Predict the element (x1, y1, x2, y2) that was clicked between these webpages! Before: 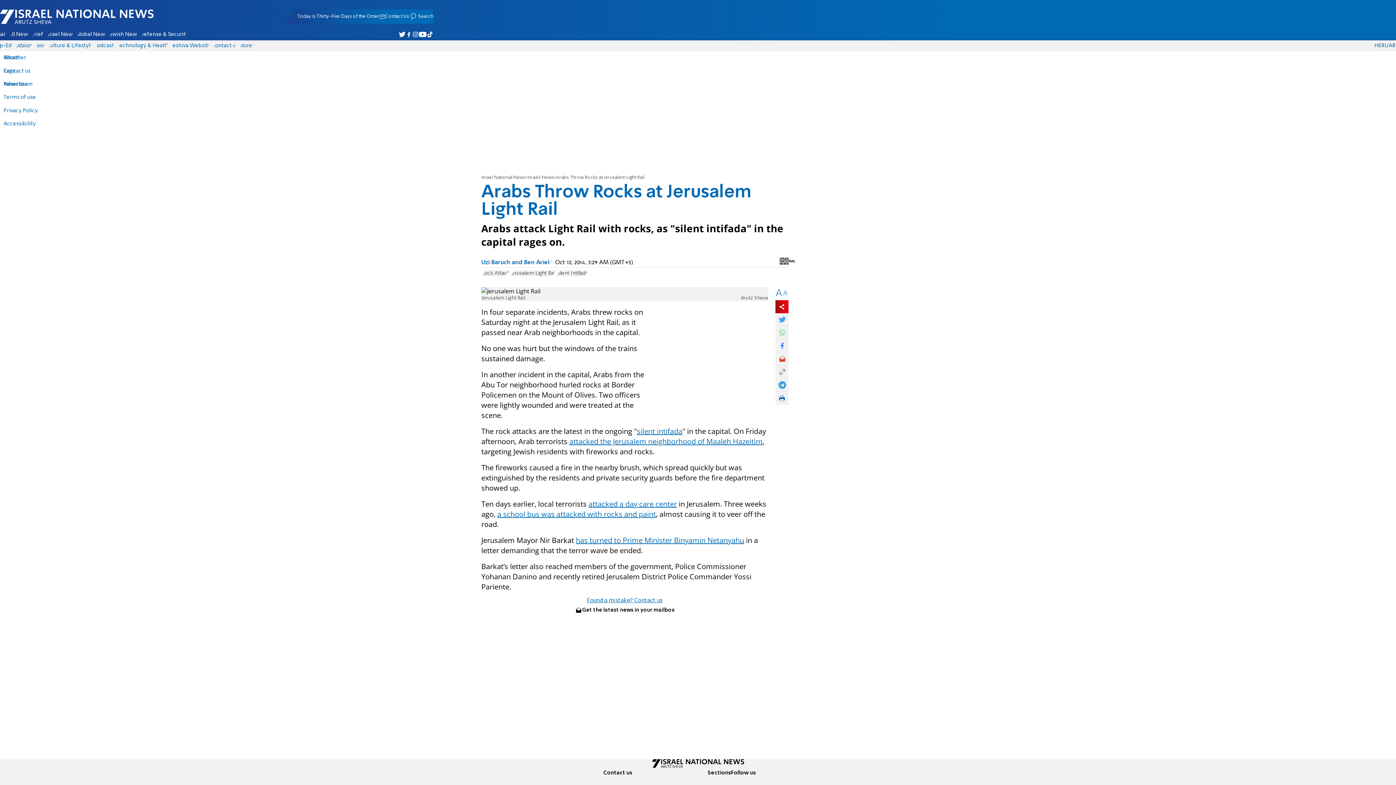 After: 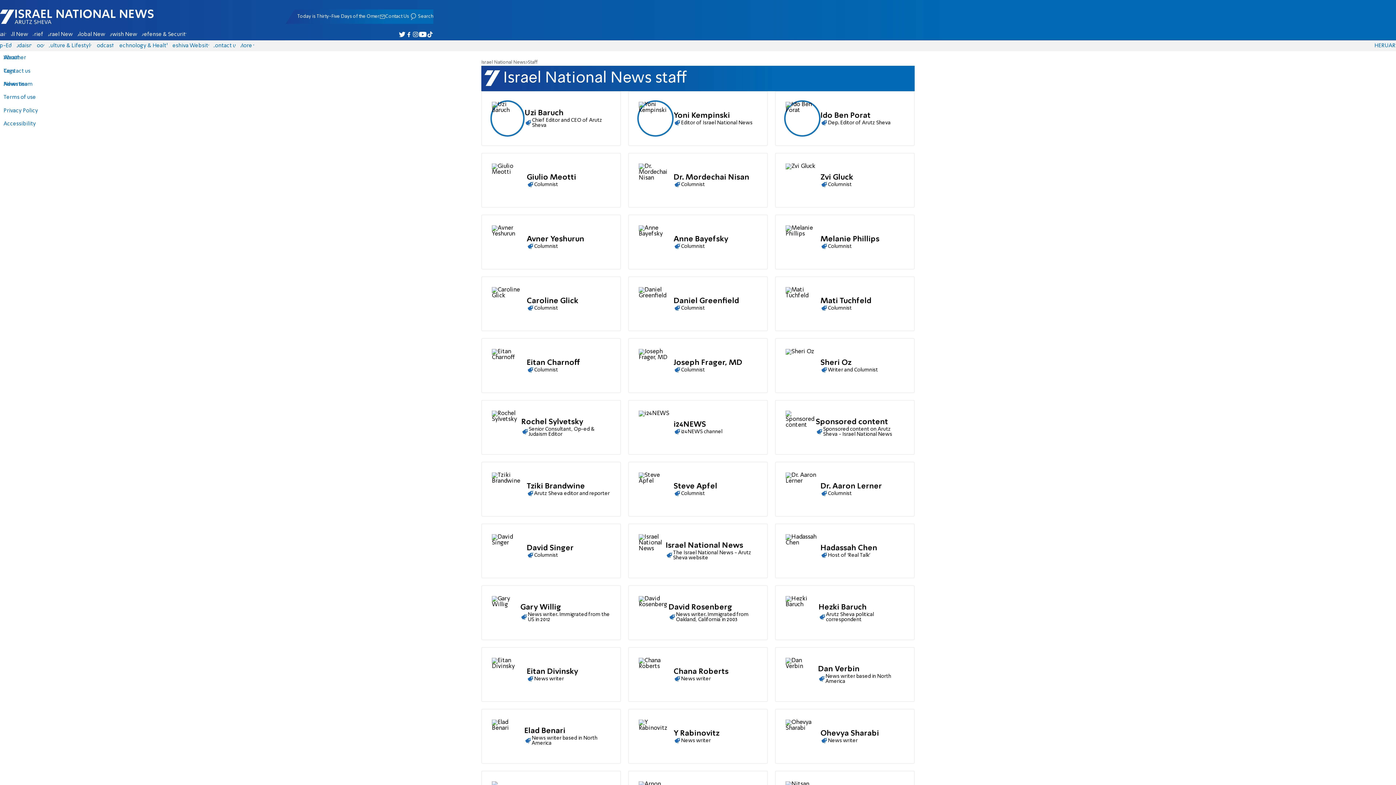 Action: bbox: (3, 81, 37, 86) label: News team